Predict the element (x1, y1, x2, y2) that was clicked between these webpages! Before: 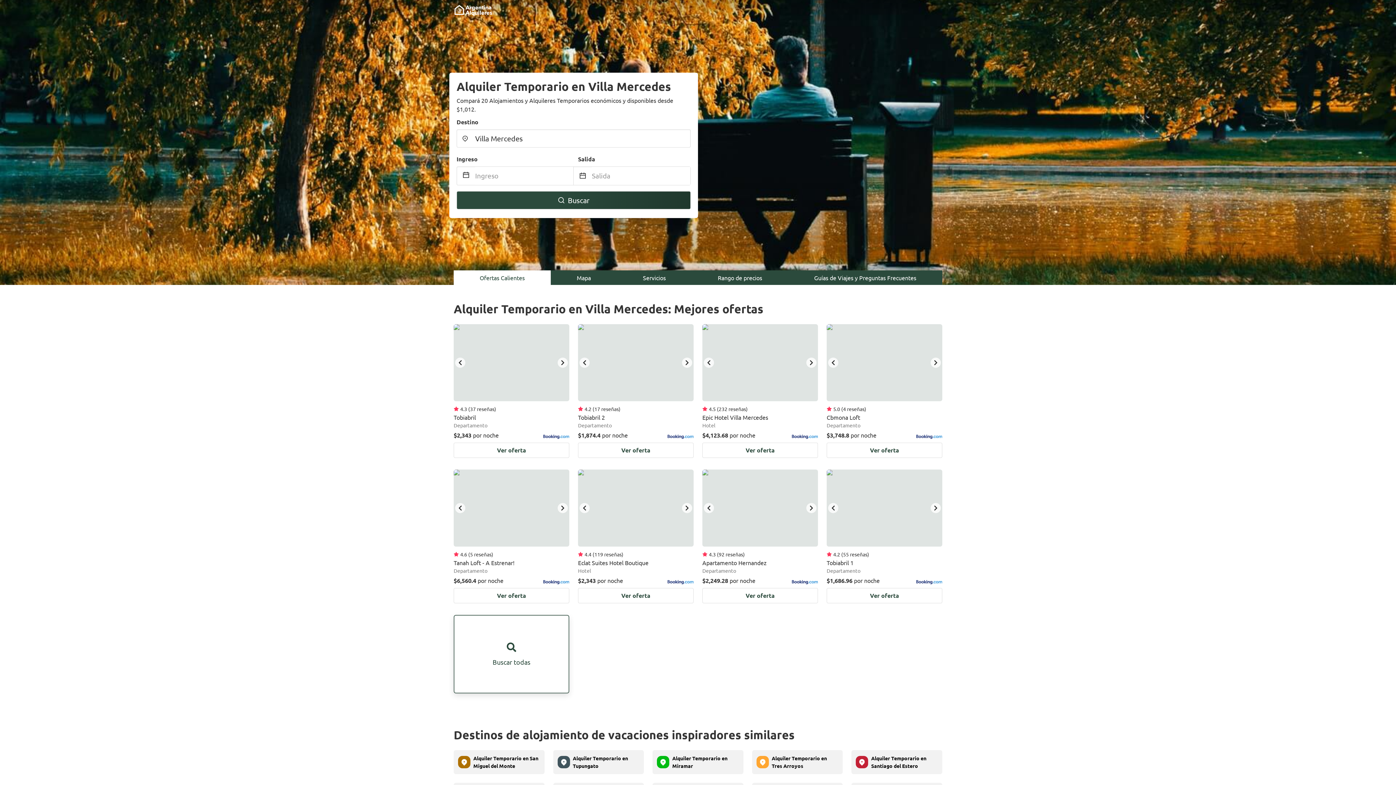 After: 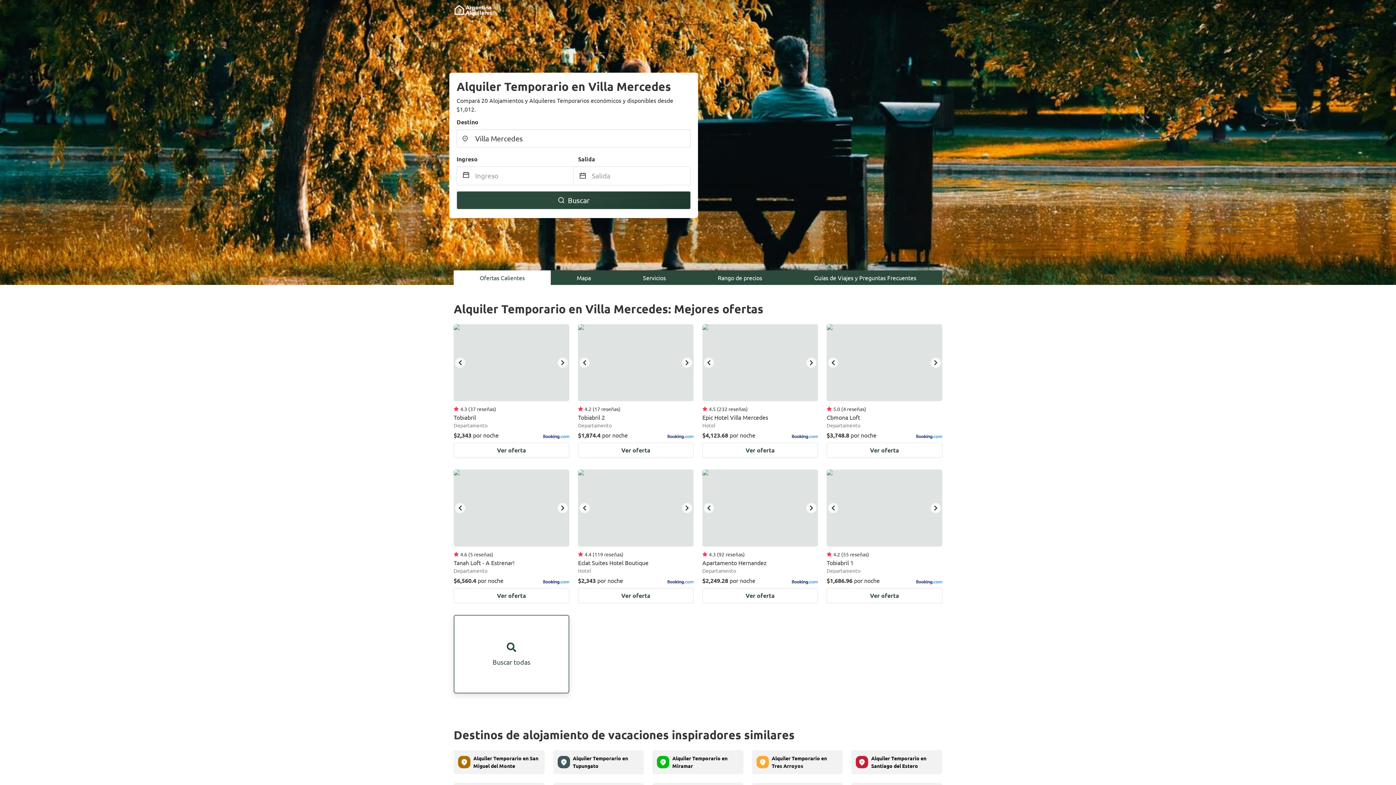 Action: label: Ofertas Calientes bbox: (453, 270, 550, 285)